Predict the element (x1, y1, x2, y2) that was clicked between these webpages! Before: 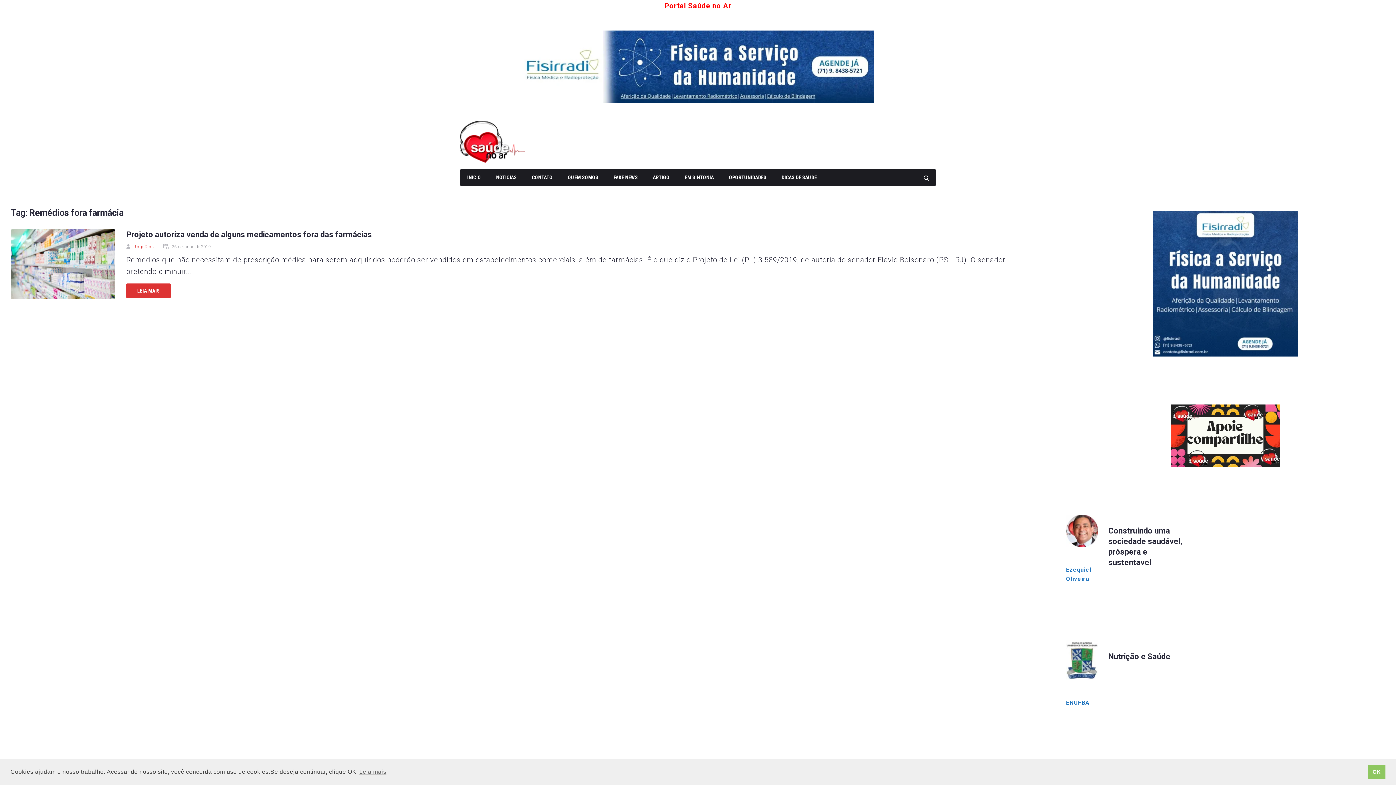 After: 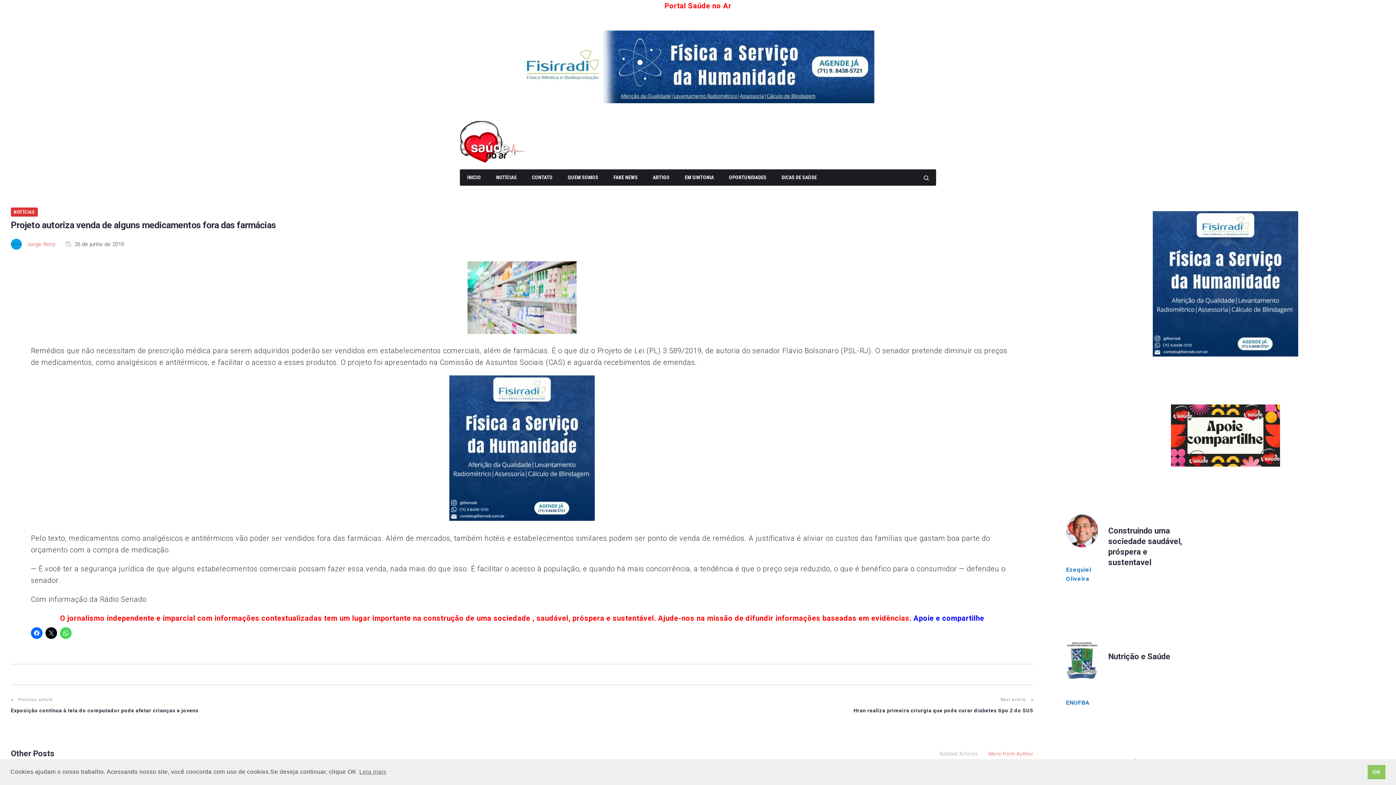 Action: label: LEIA MAIS bbox: (126, 283, 170, 298)